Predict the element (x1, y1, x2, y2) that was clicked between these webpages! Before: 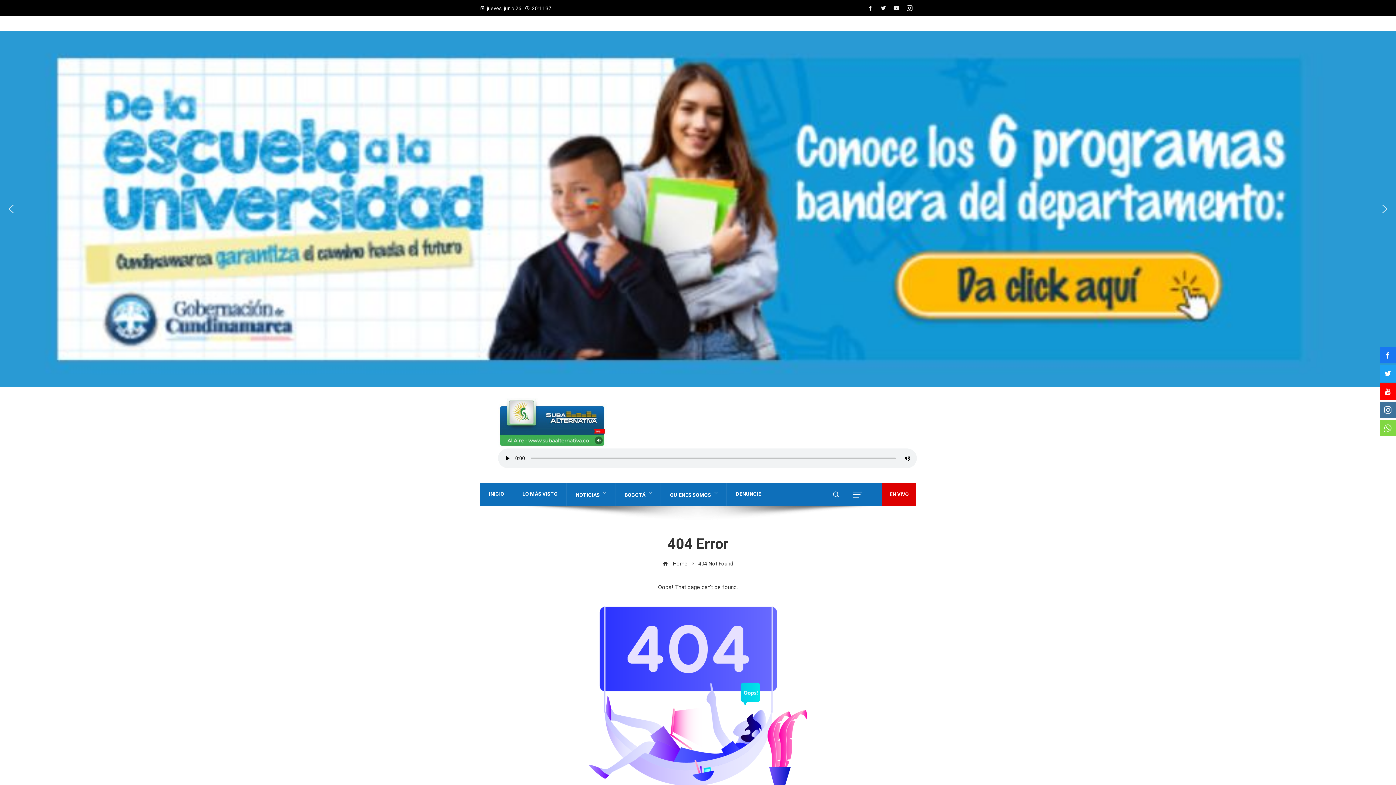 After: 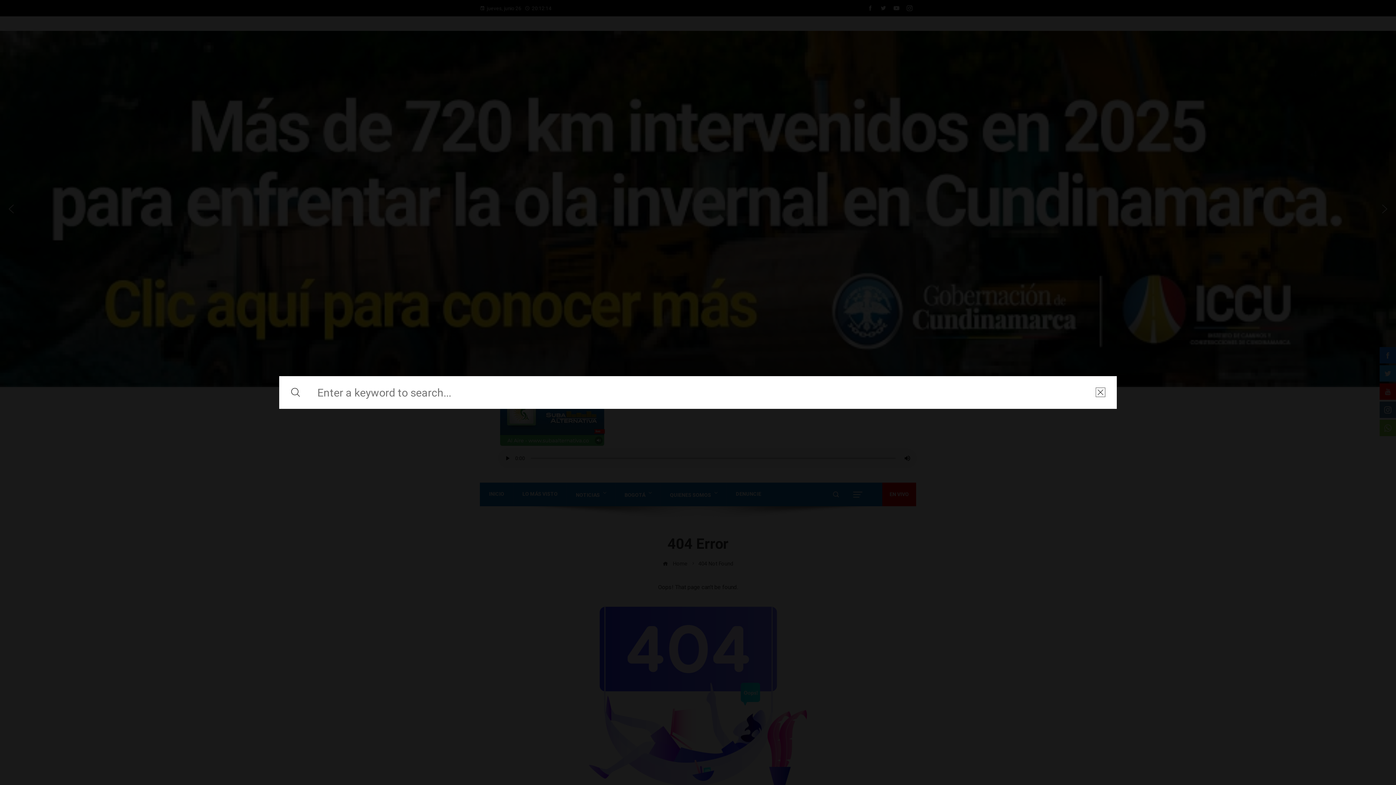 Action: bbox: (828, 486, 844, 502)